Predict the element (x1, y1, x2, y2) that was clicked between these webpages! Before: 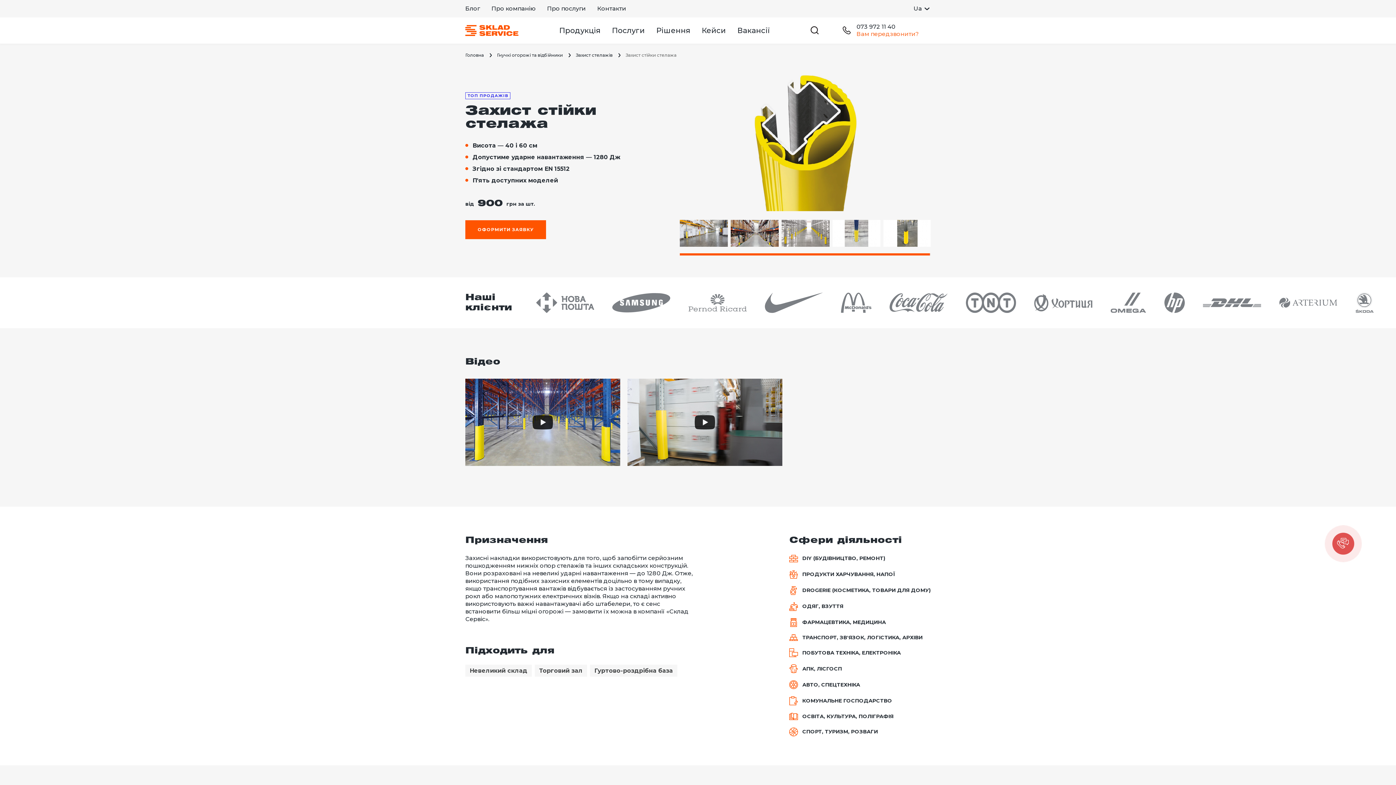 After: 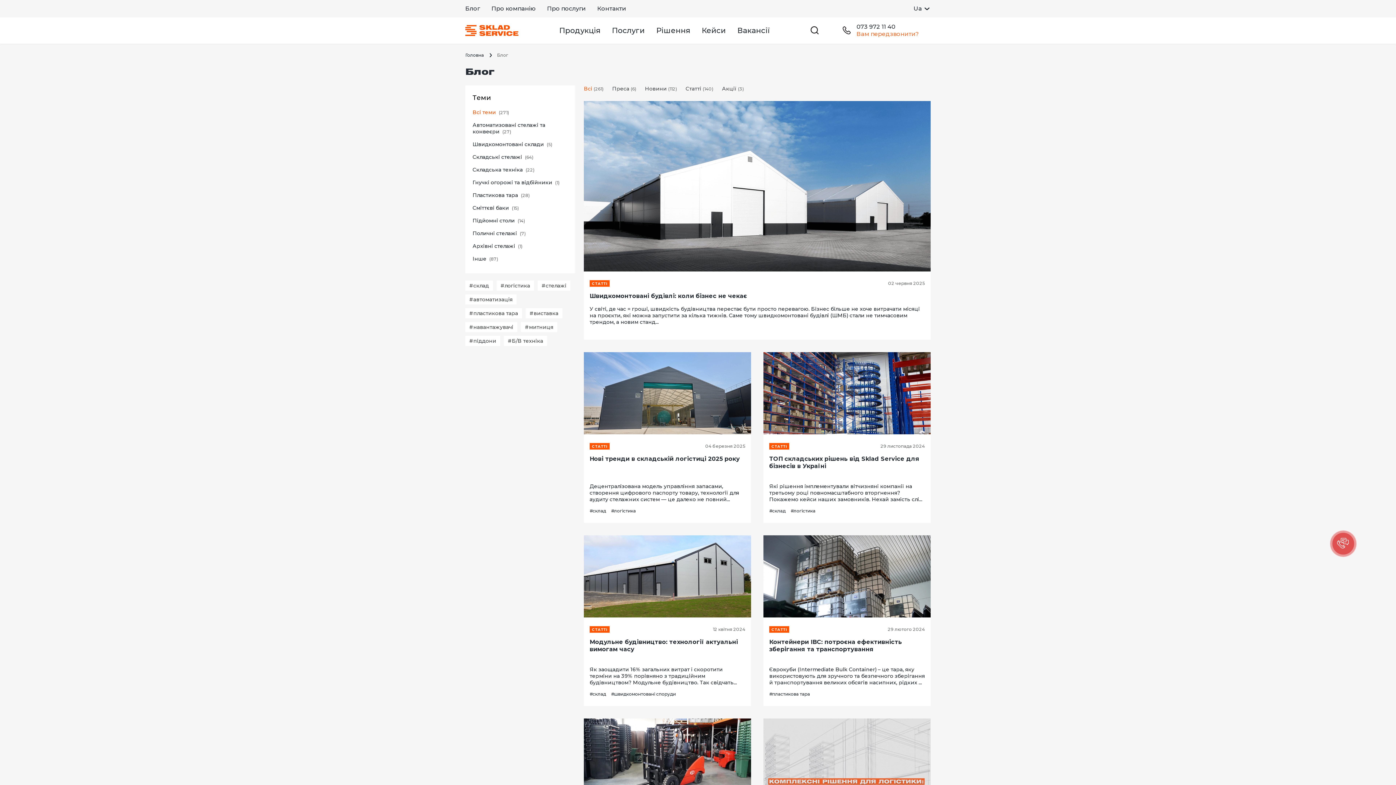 Action: label: Блог bbox: (465, 4, 480, 13)